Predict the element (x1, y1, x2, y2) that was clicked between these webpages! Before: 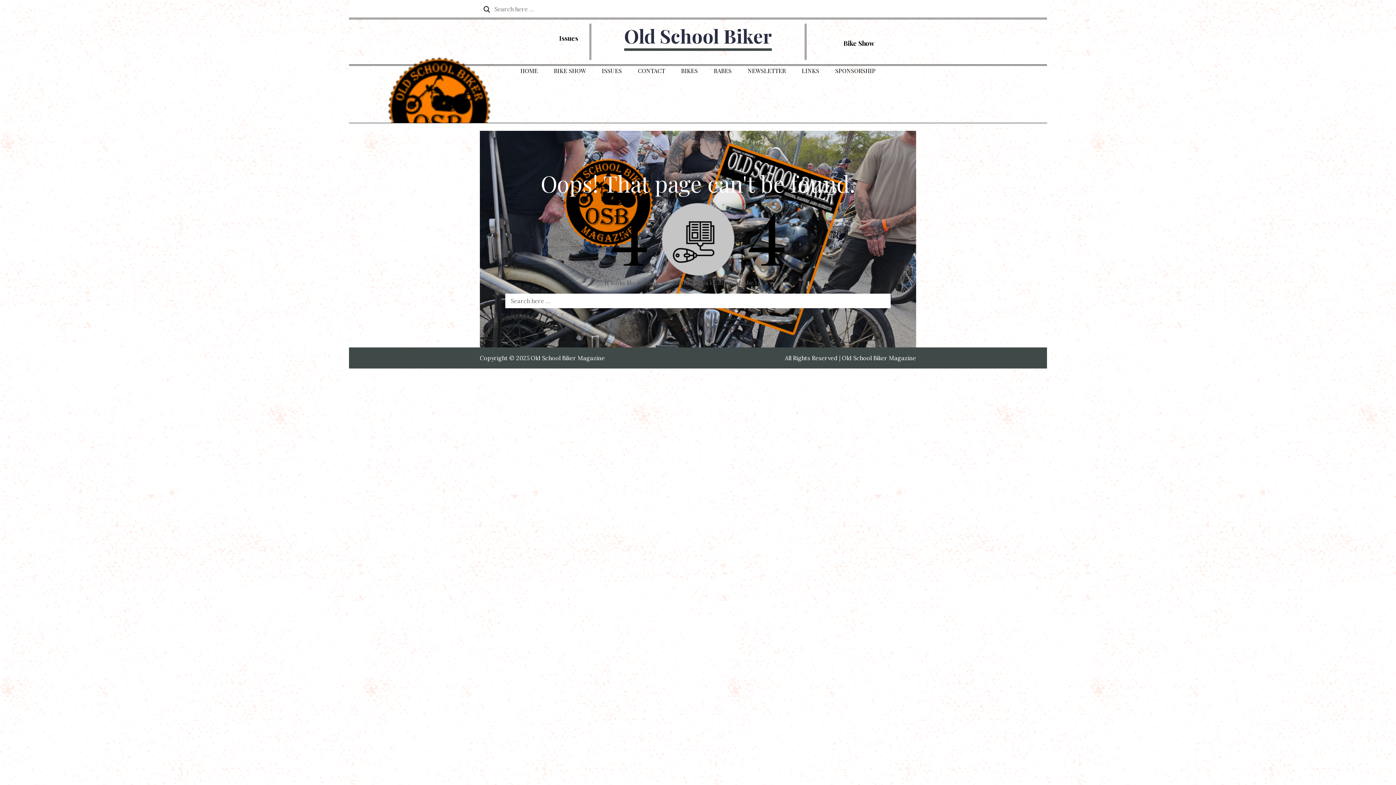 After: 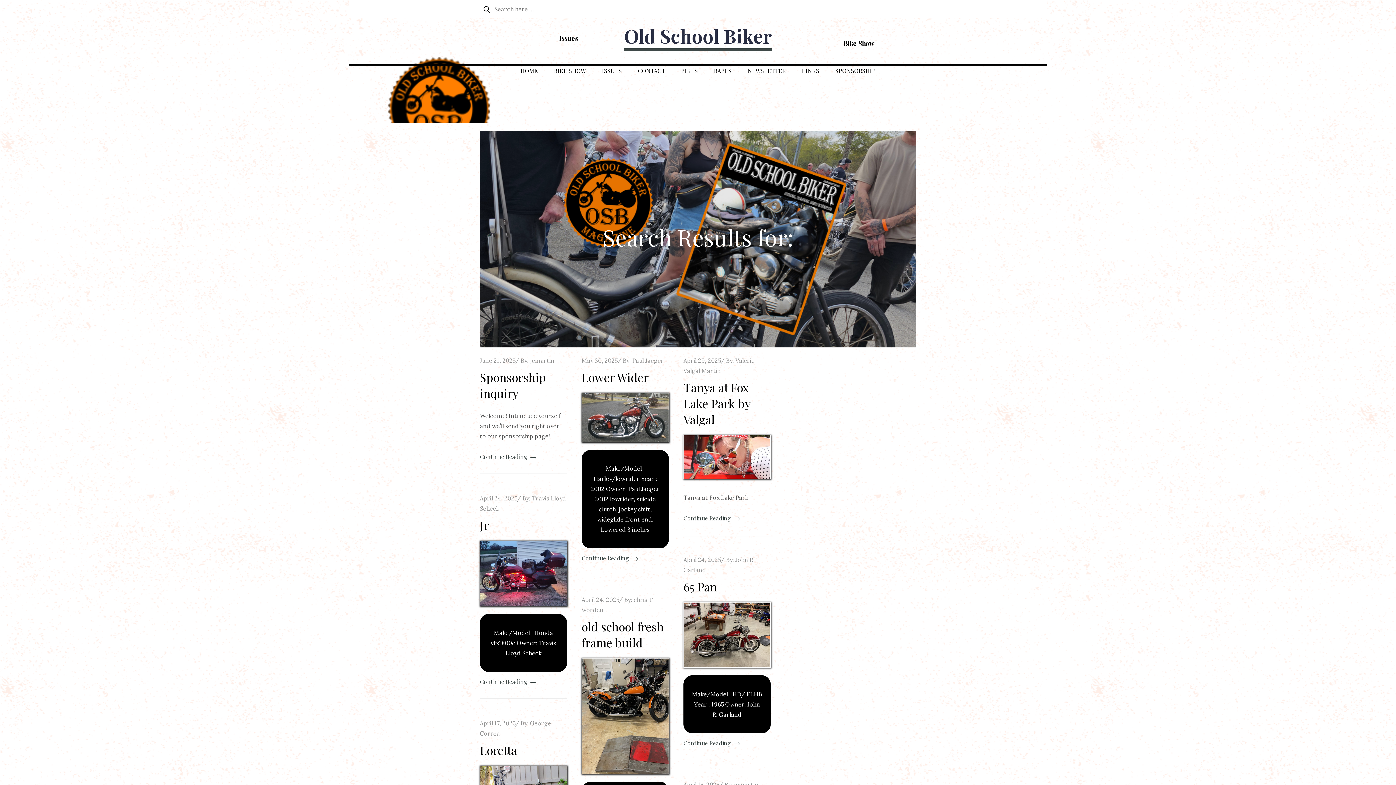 Action: label: Search bbox: (478, 3, 494, 14)